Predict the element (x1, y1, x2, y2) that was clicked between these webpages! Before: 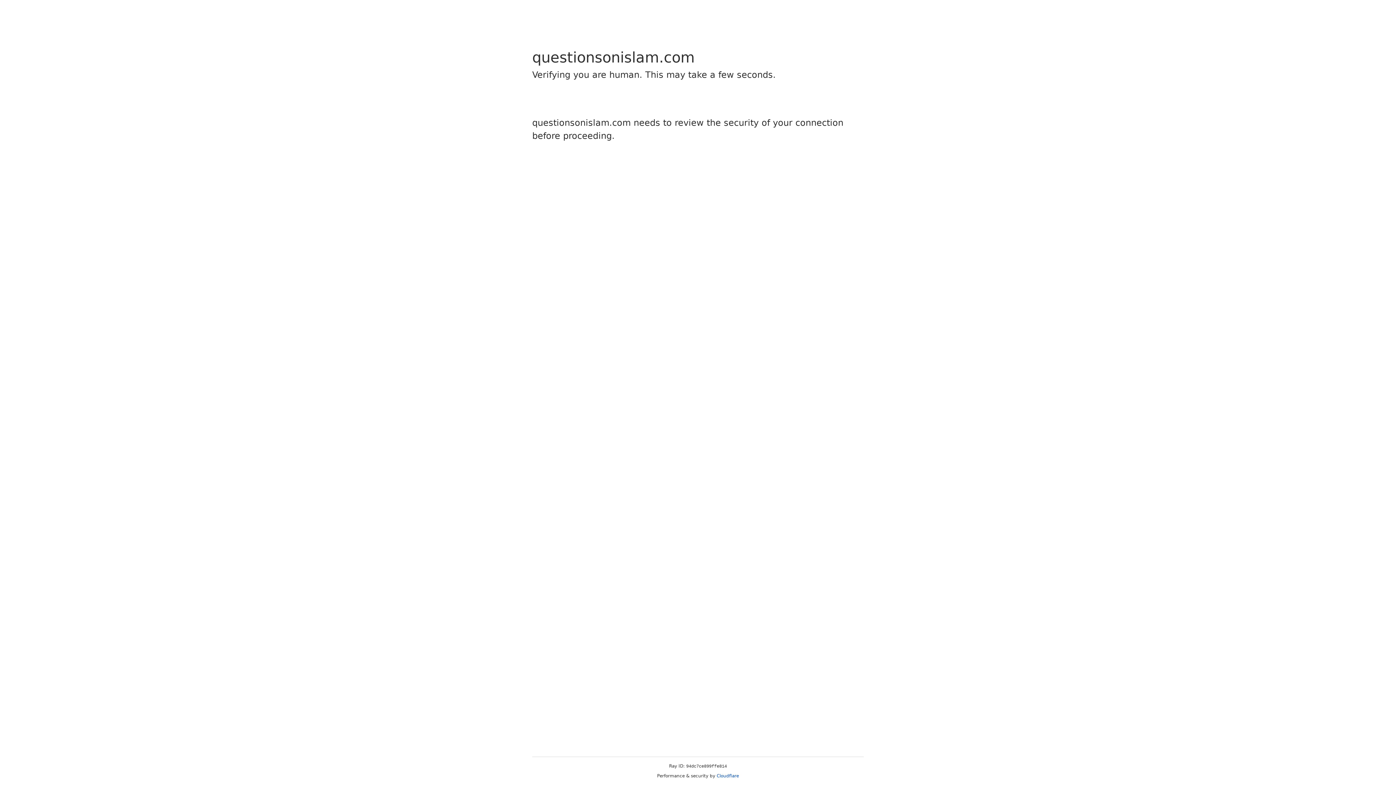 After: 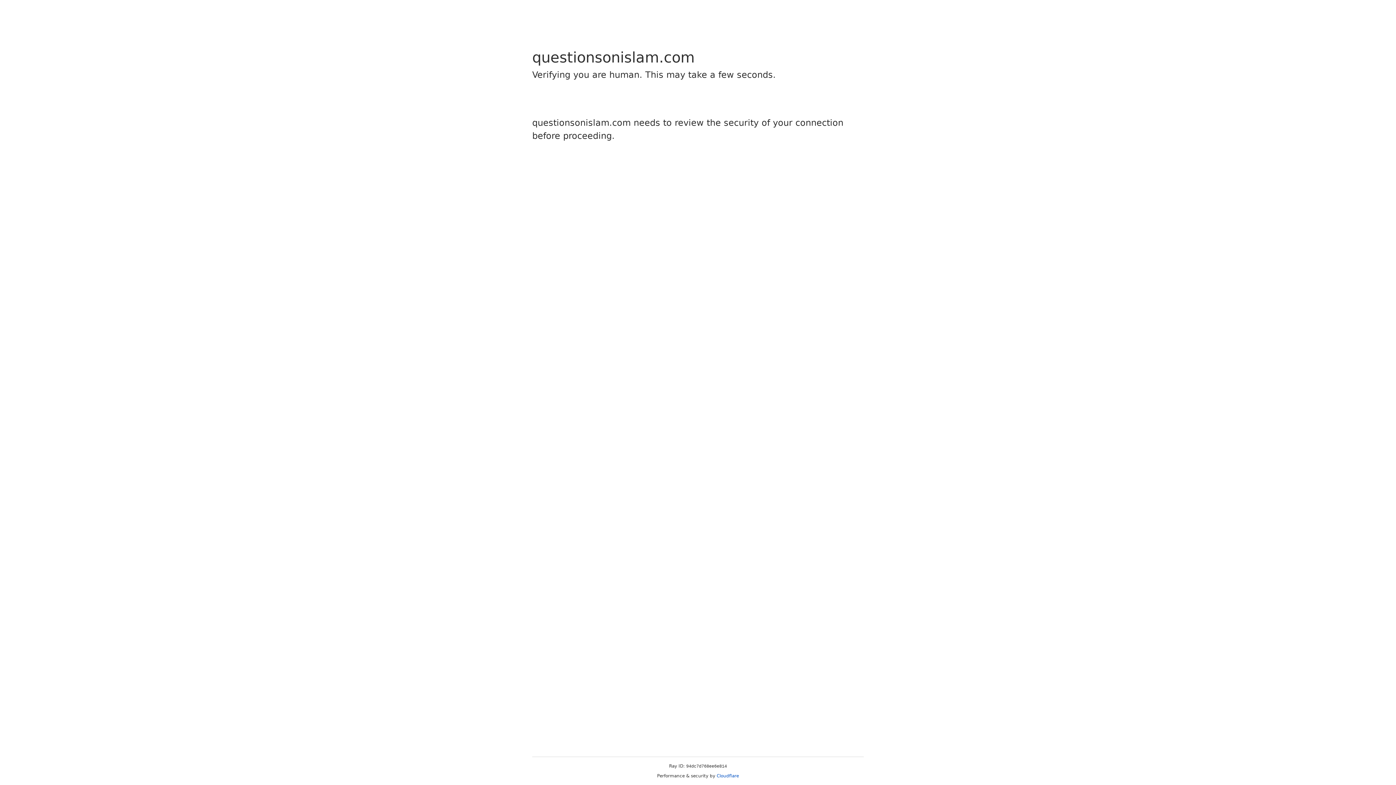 Action: label: Cloudflare bbox: (716, 773, 739, 778)